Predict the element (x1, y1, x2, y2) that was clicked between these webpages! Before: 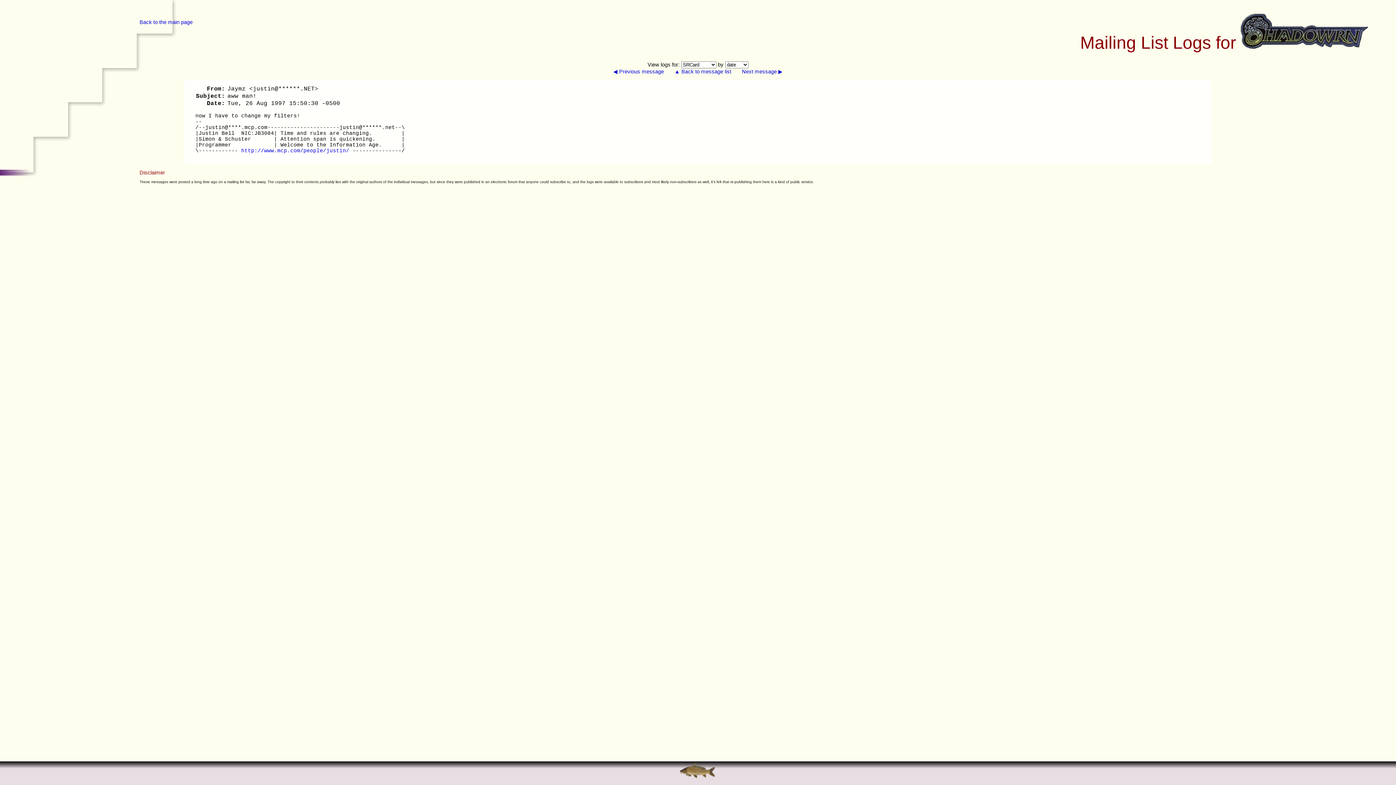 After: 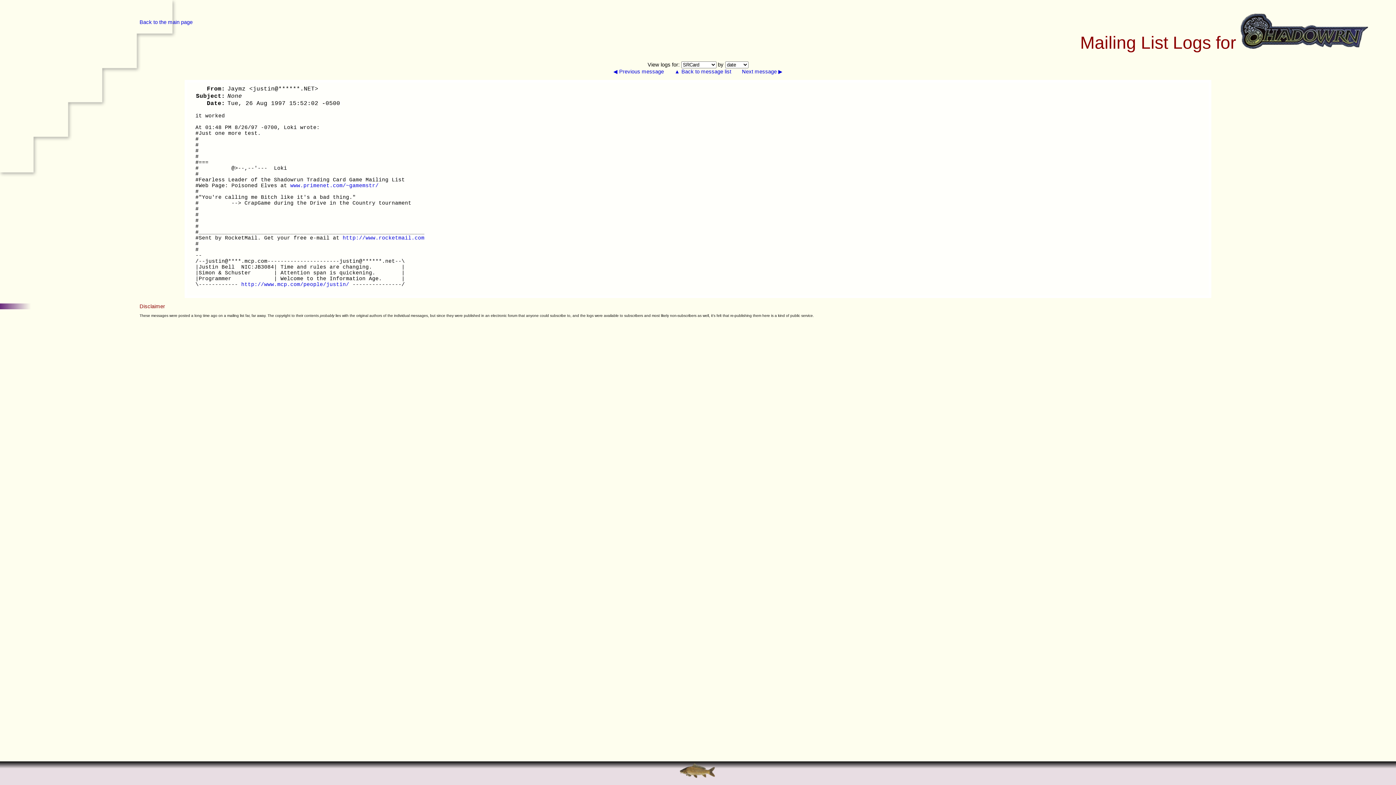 Action: bbox: (742, 68, 782, 74) label: Next message ▶